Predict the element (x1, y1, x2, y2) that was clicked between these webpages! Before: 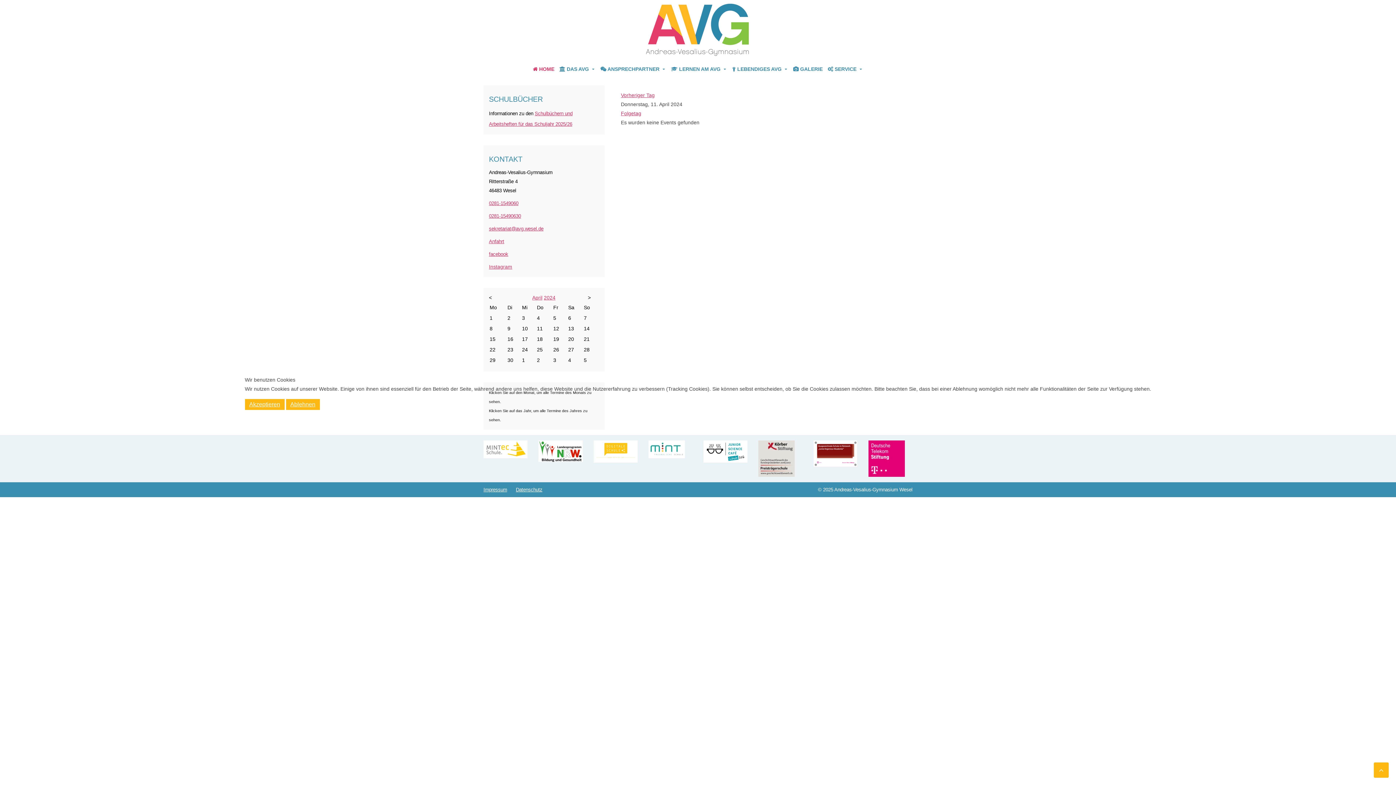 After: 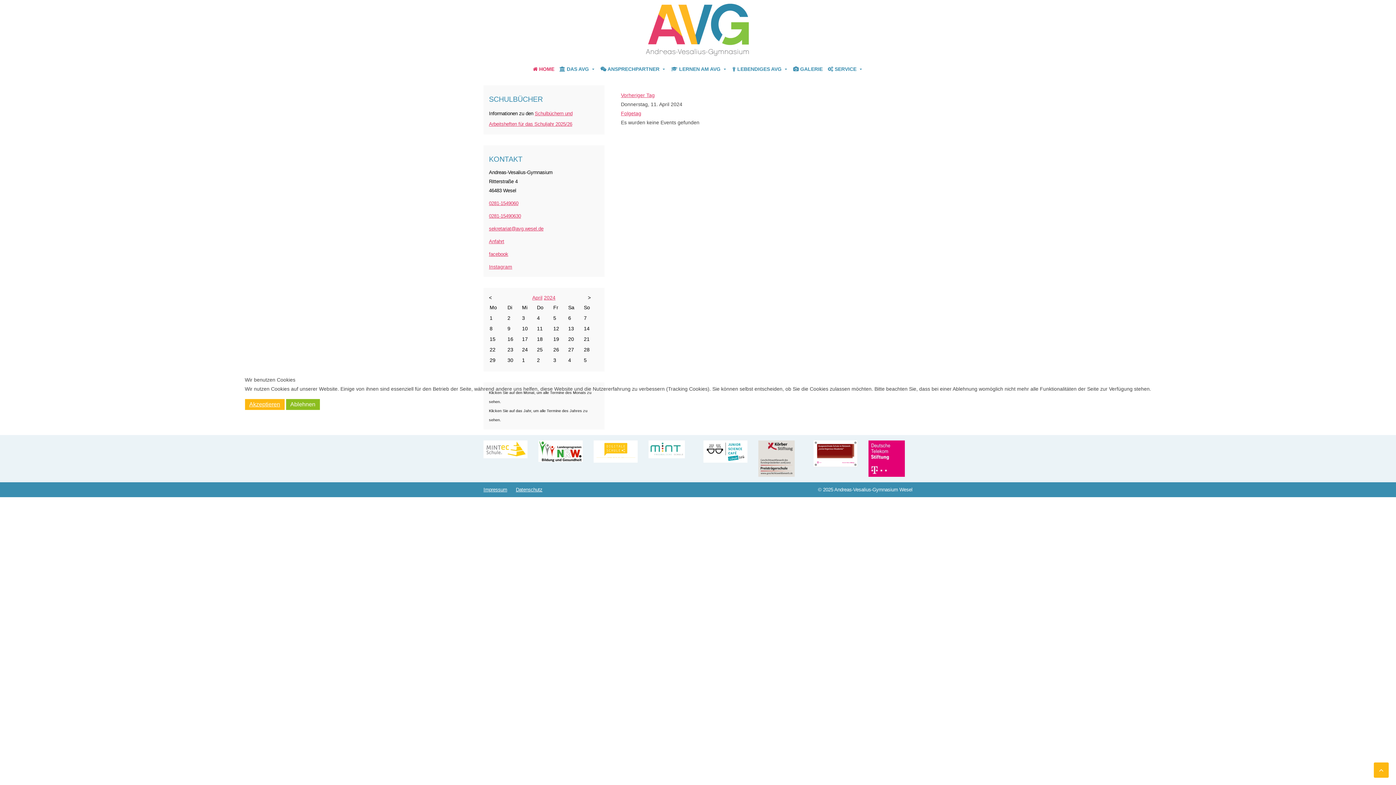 Action: label: Ablehnen bbox: (286, 399, 319, 410)